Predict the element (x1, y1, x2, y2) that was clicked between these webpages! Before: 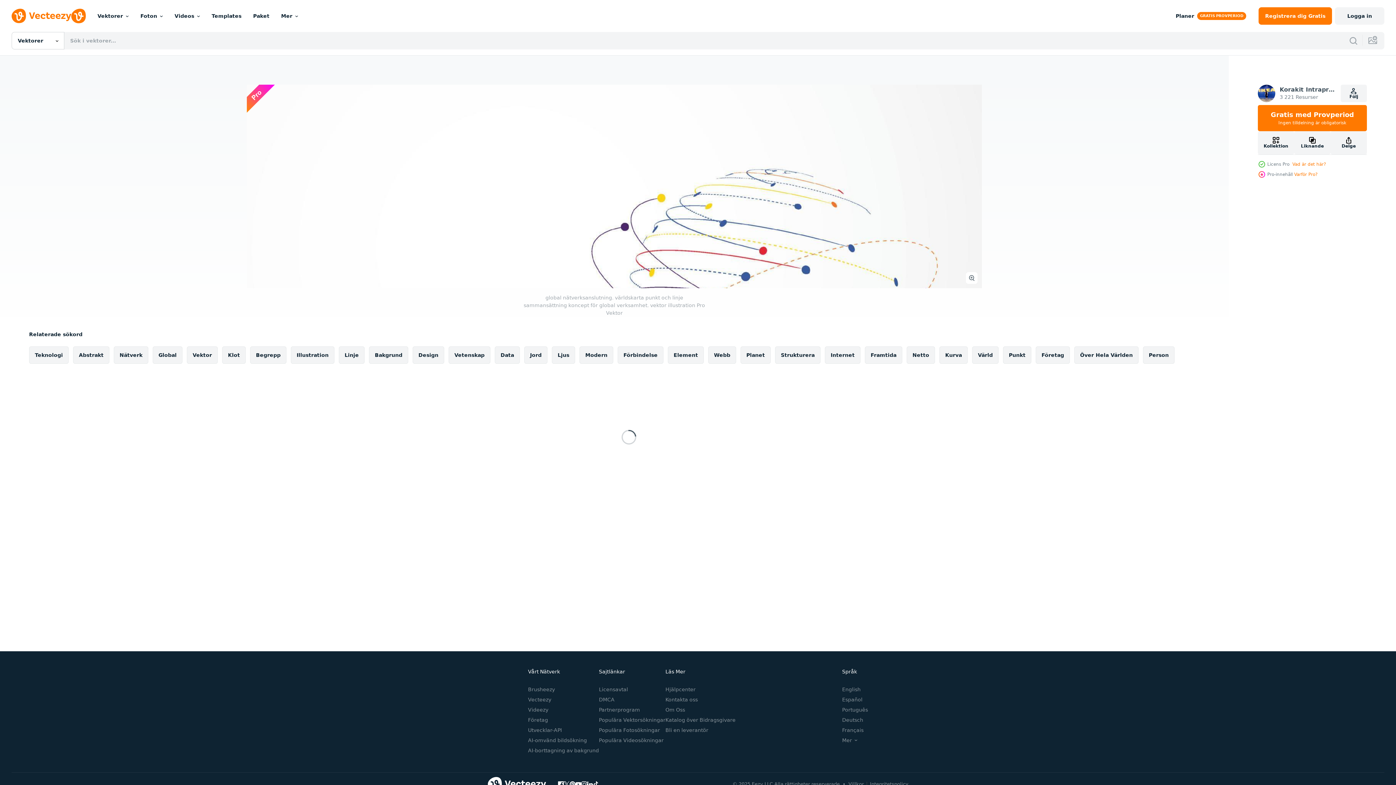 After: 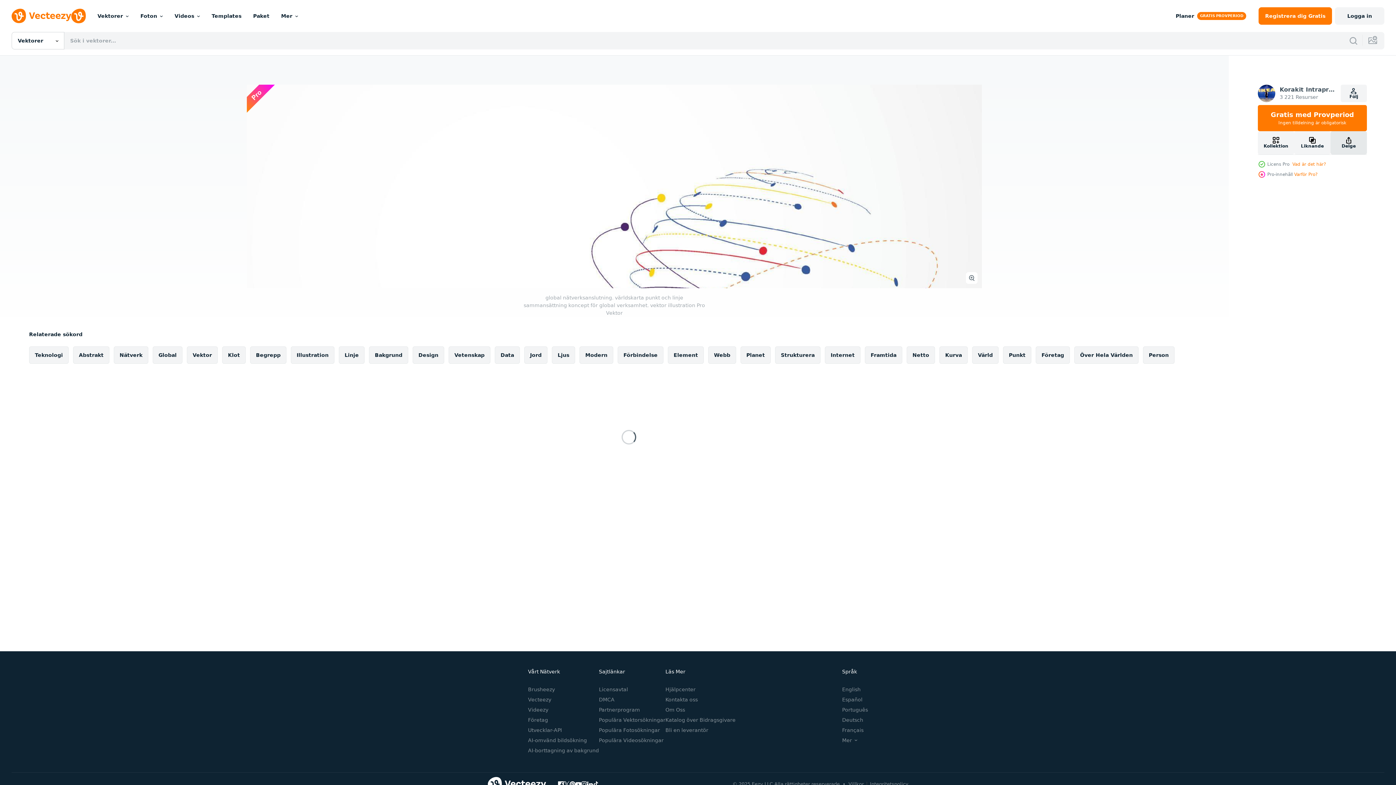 Action: bbox: (1330, 131, 1367, 154) label: Delge